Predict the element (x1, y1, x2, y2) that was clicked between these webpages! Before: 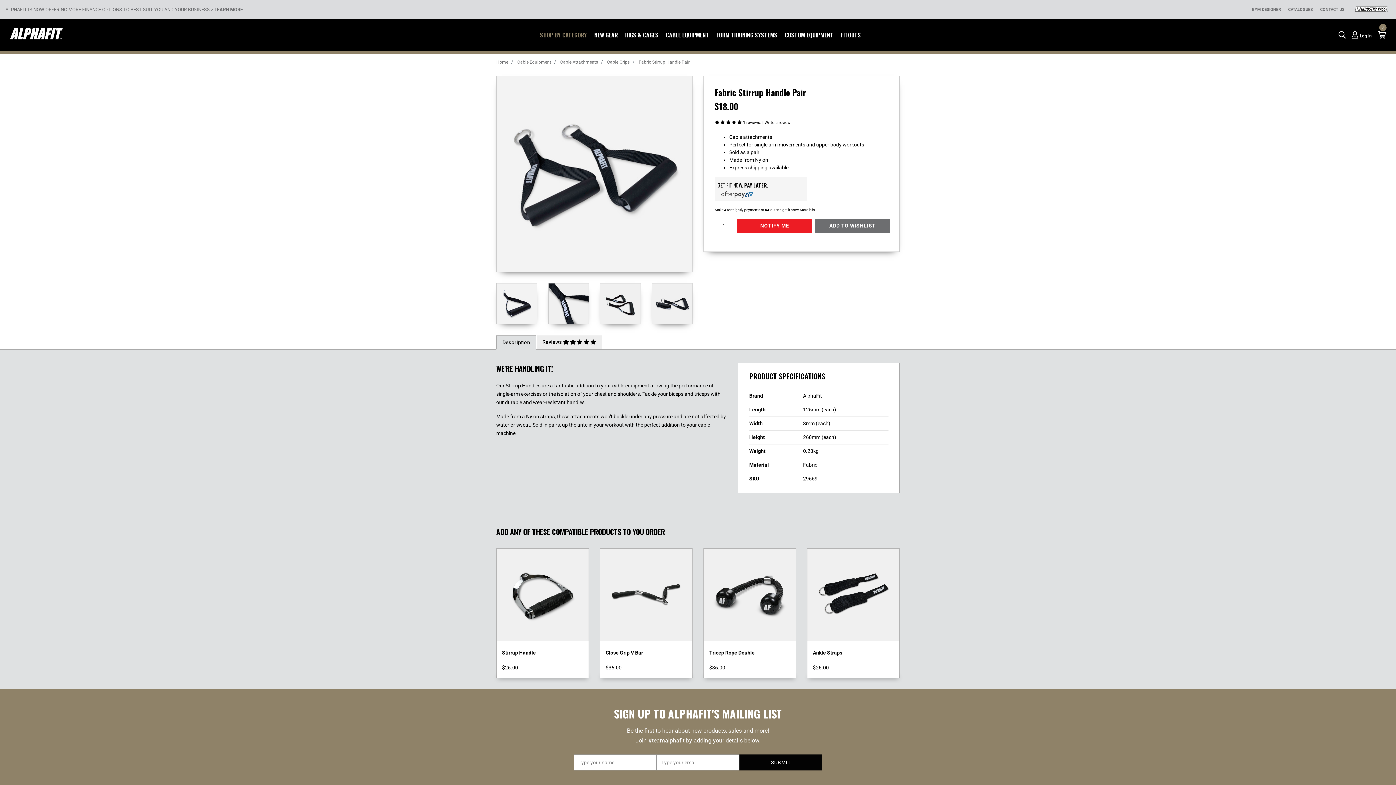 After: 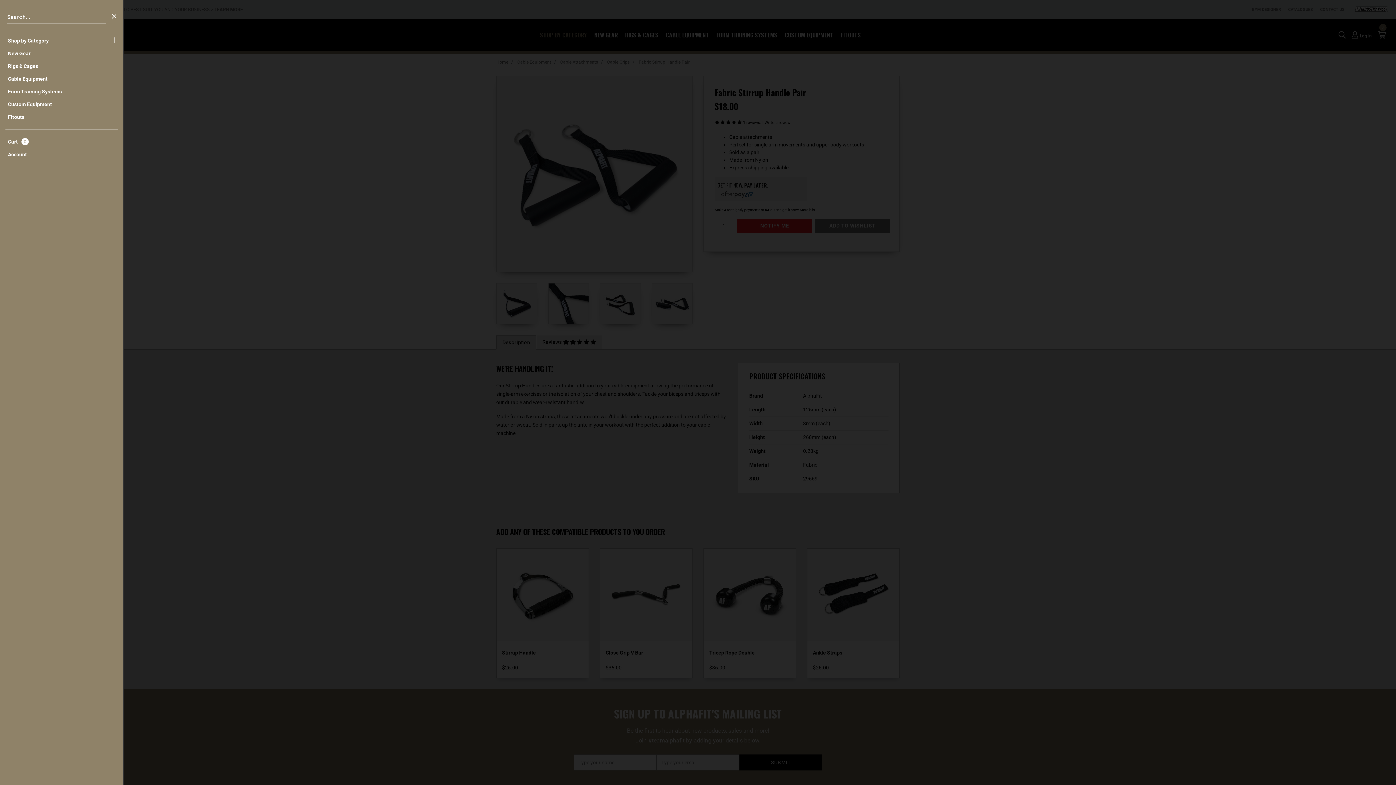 Action: bbox: (1336, 29, 1349, 40)